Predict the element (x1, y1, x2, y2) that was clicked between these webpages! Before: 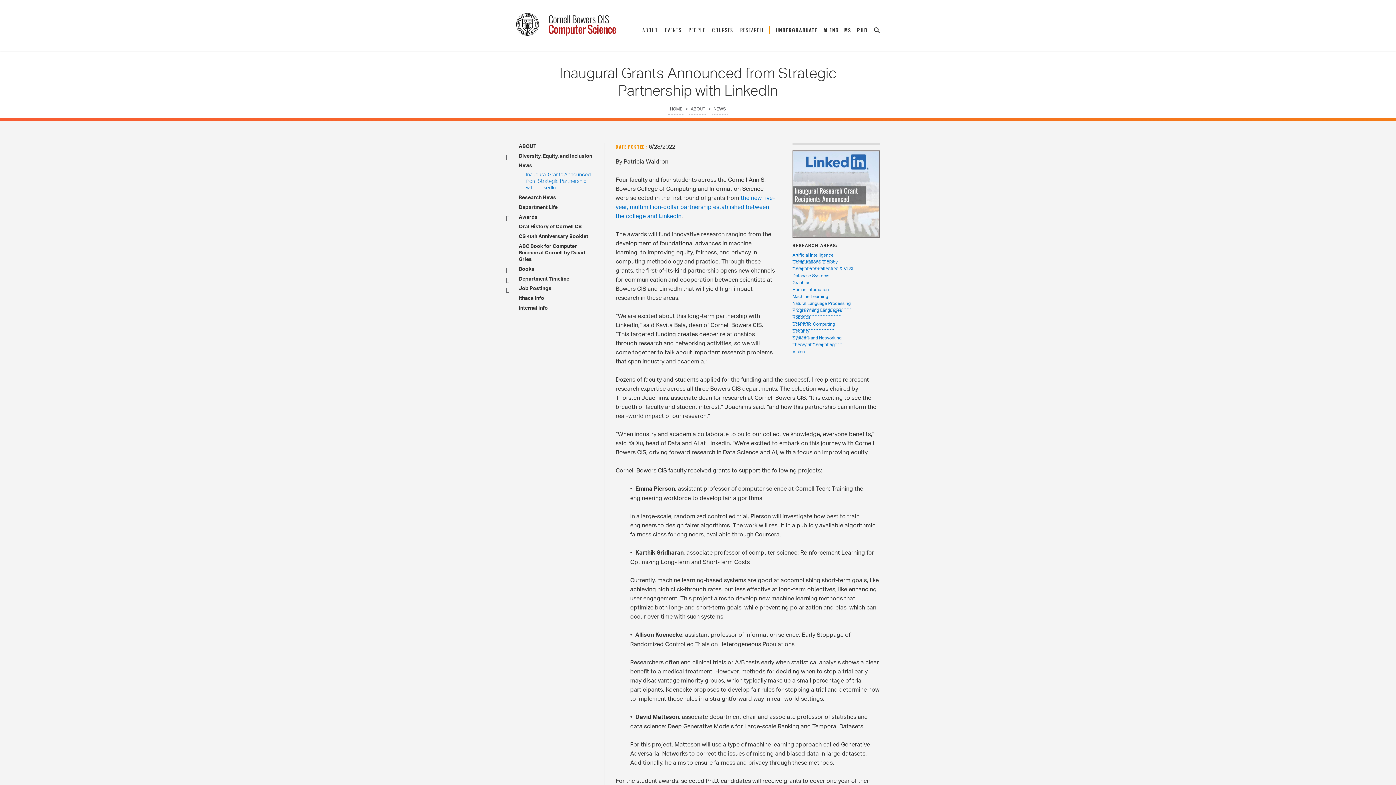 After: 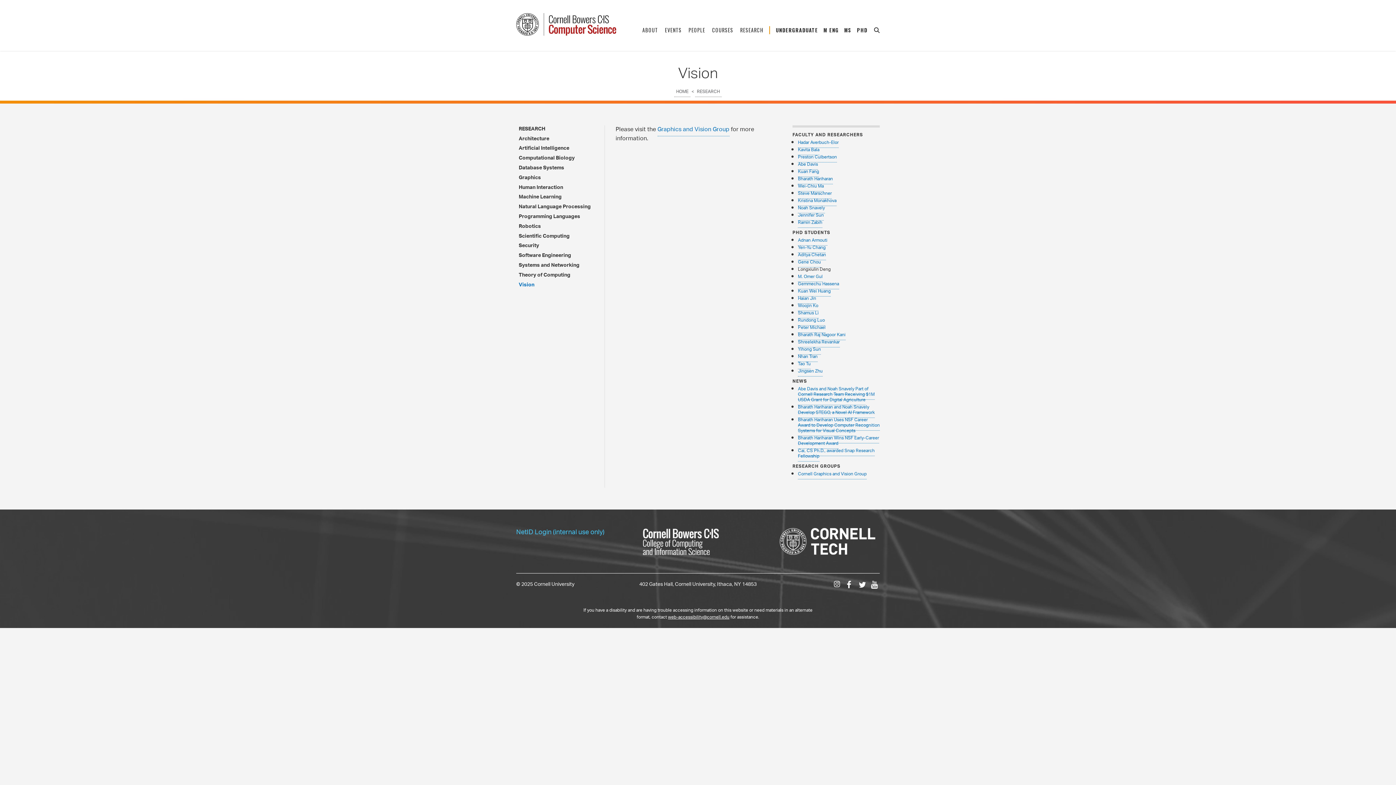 Action: bbox: (792, 347, 805, 357) label: Vision